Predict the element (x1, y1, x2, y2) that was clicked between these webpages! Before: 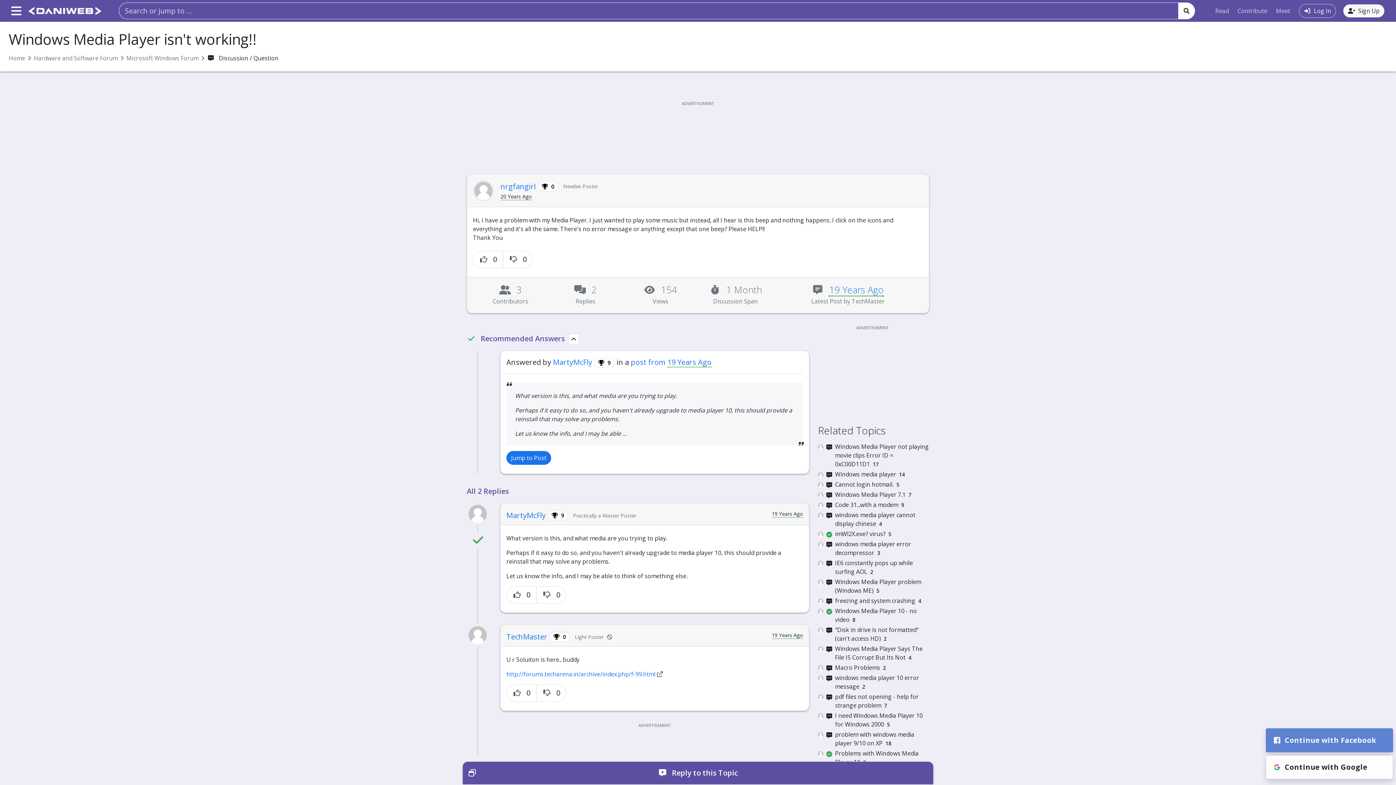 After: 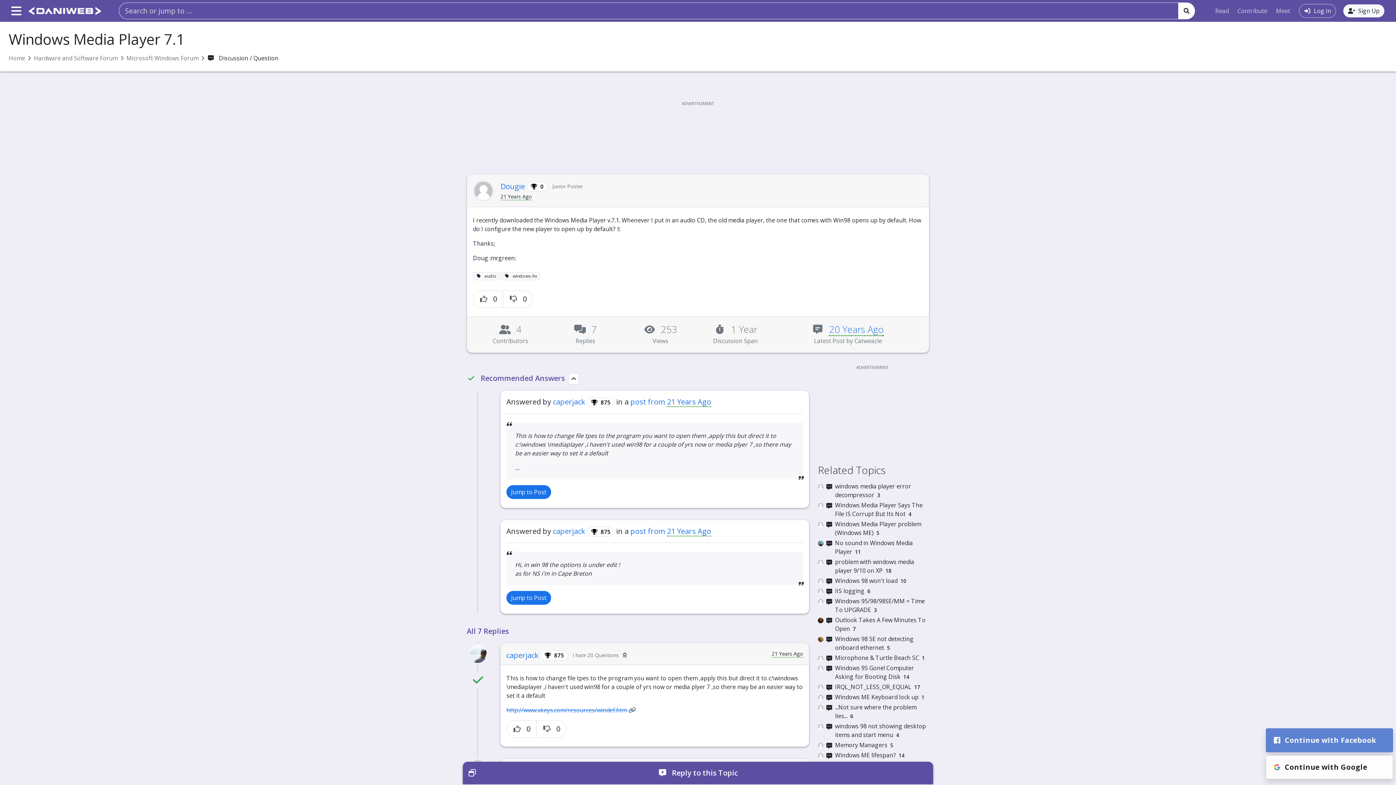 Action: label:  
Windows Media Player 7.1 7 bbox: (818, 490, 929, 499)